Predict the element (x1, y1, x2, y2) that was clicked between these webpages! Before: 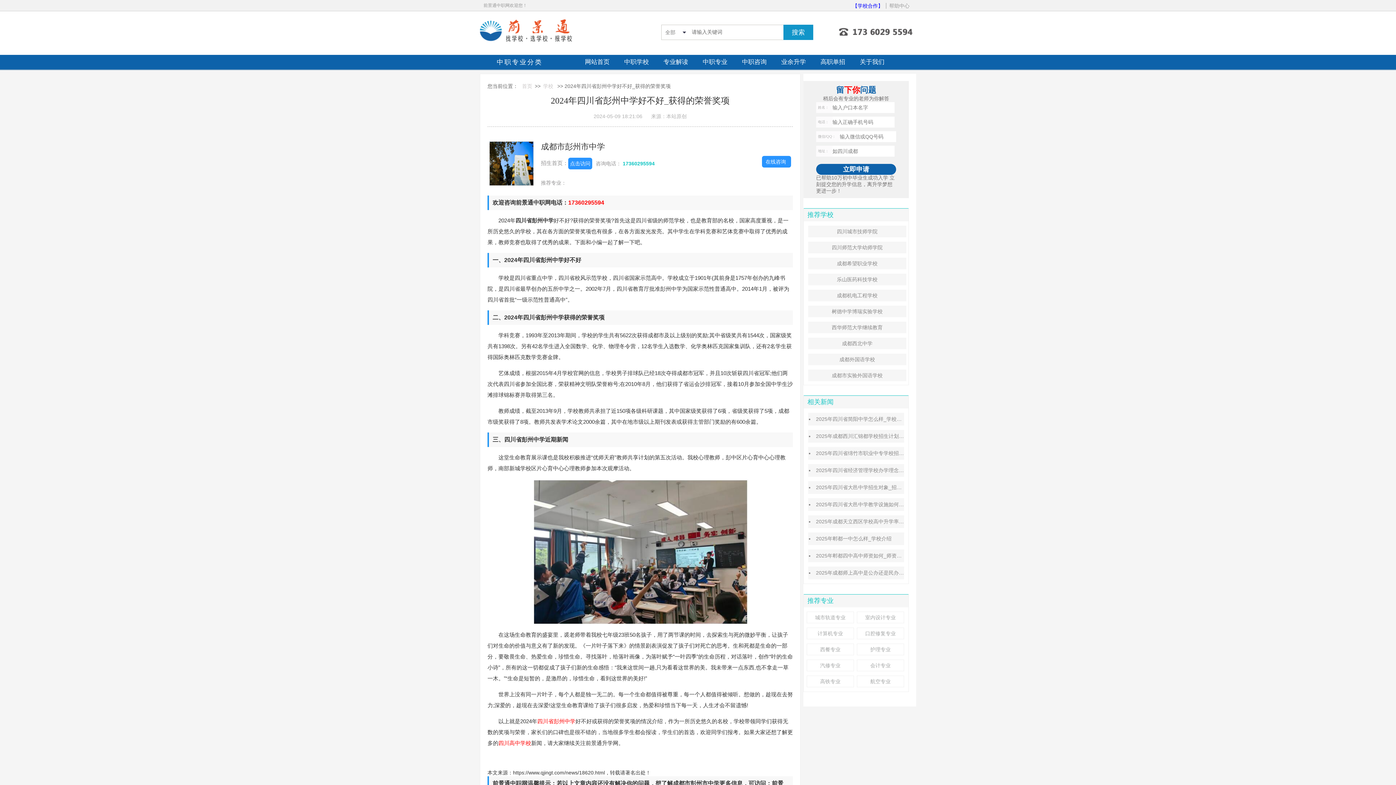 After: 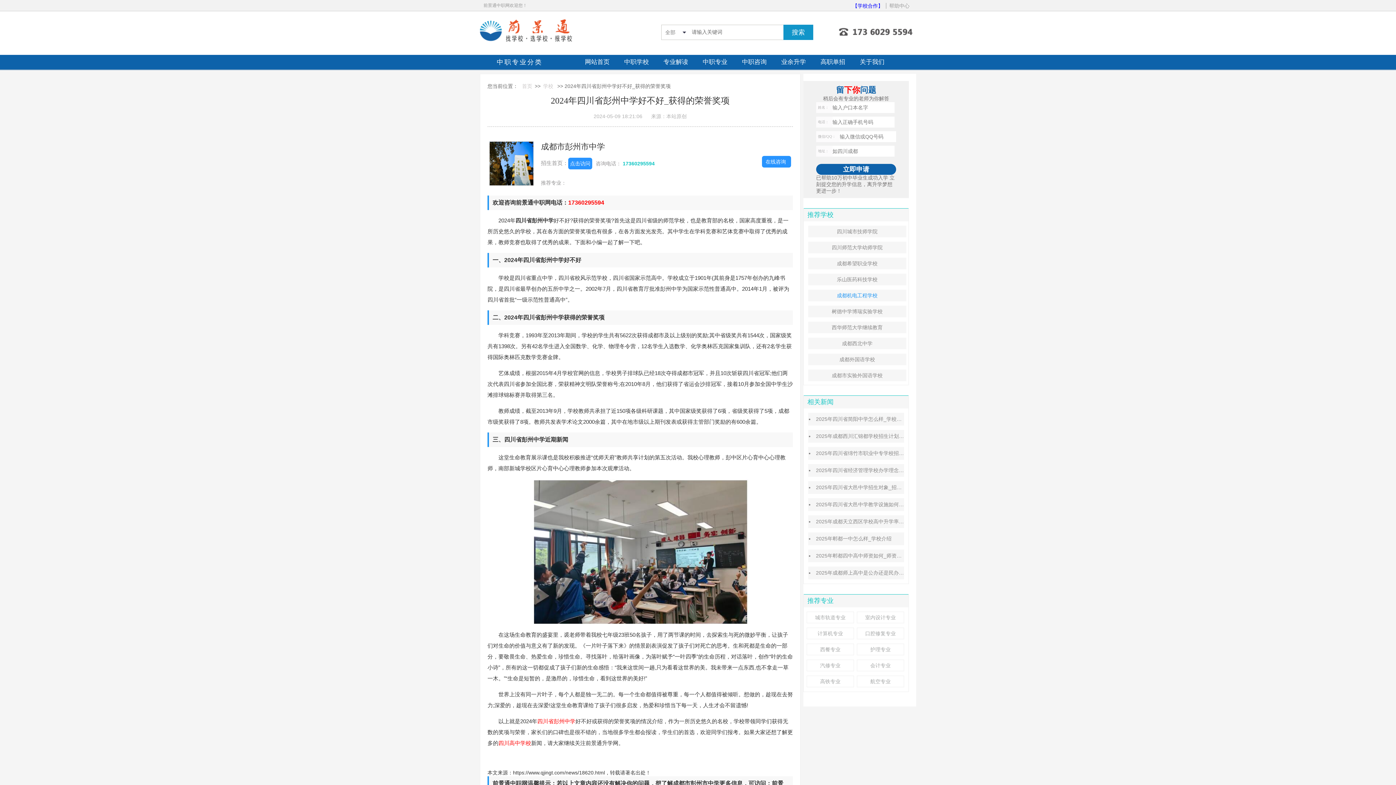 Action: label: 成都机电工程学校 bbox: (808, 289, 906, 301)